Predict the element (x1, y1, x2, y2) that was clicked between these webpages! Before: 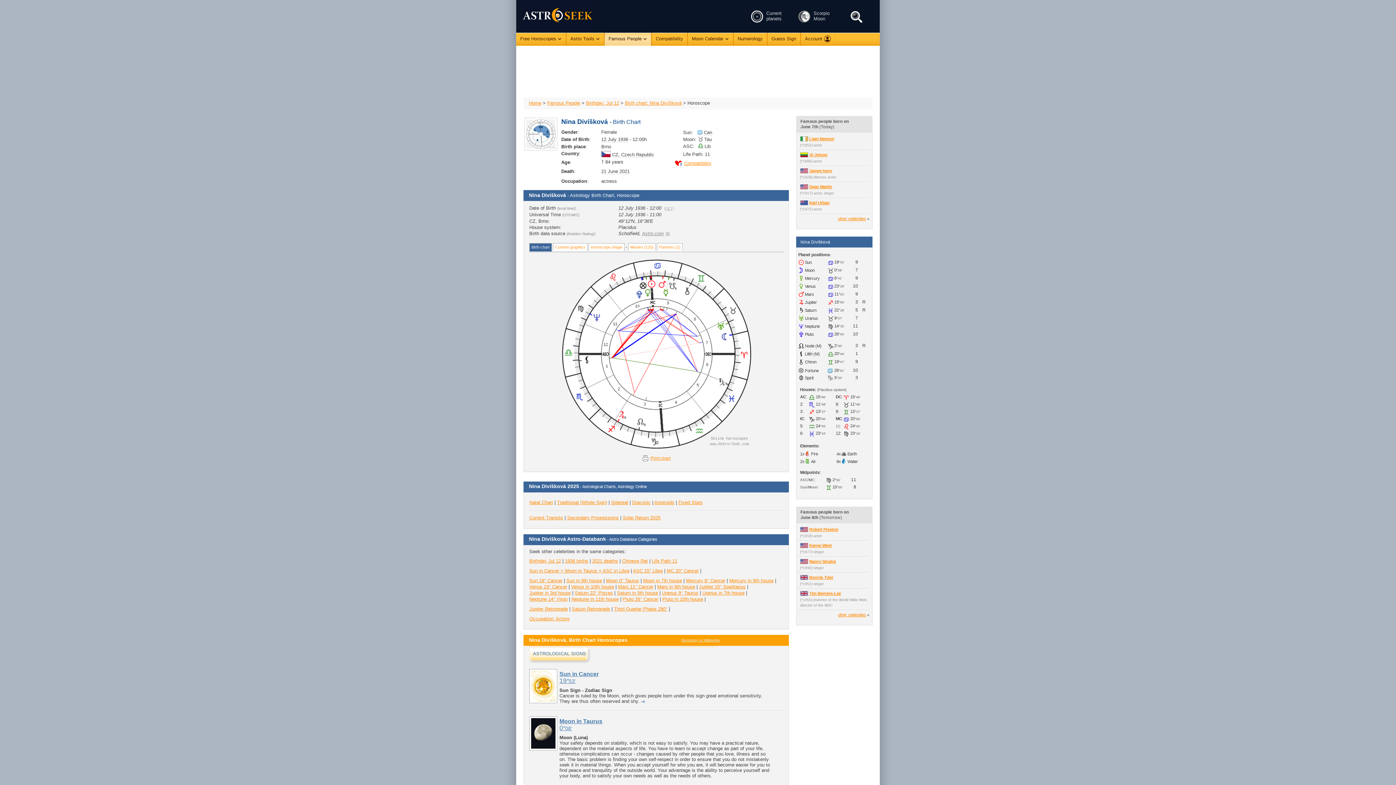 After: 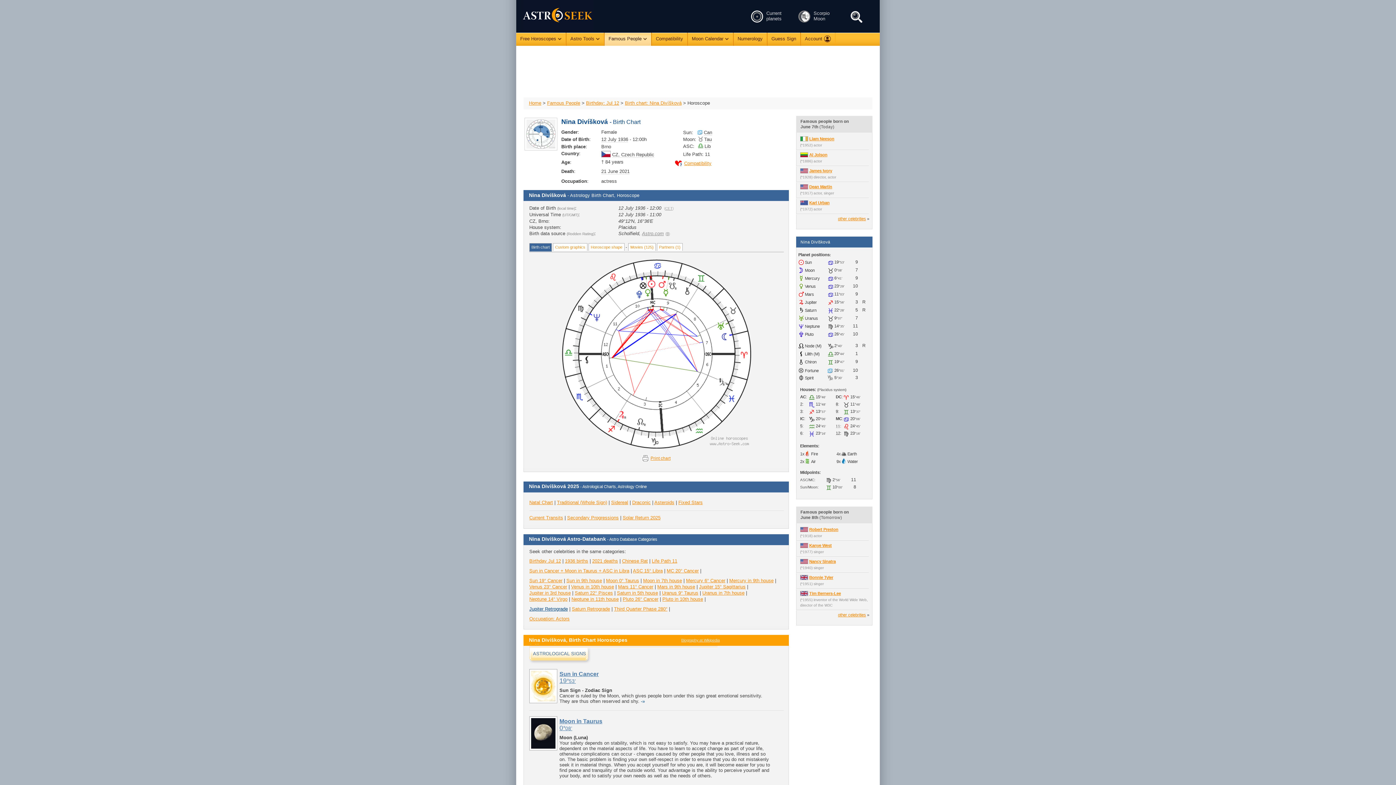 Action: label: Jupiter Retrograde bbox: (529, 606, 568, 612)